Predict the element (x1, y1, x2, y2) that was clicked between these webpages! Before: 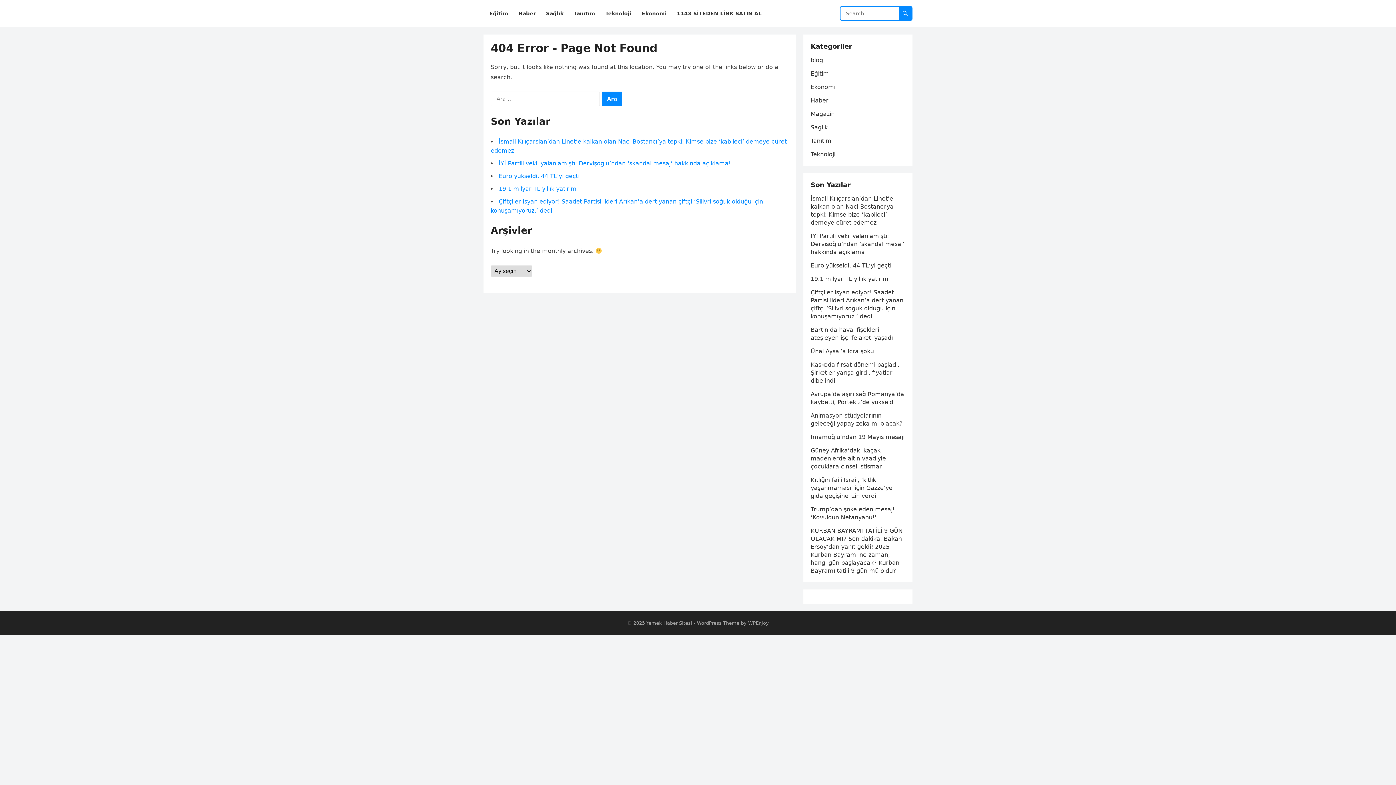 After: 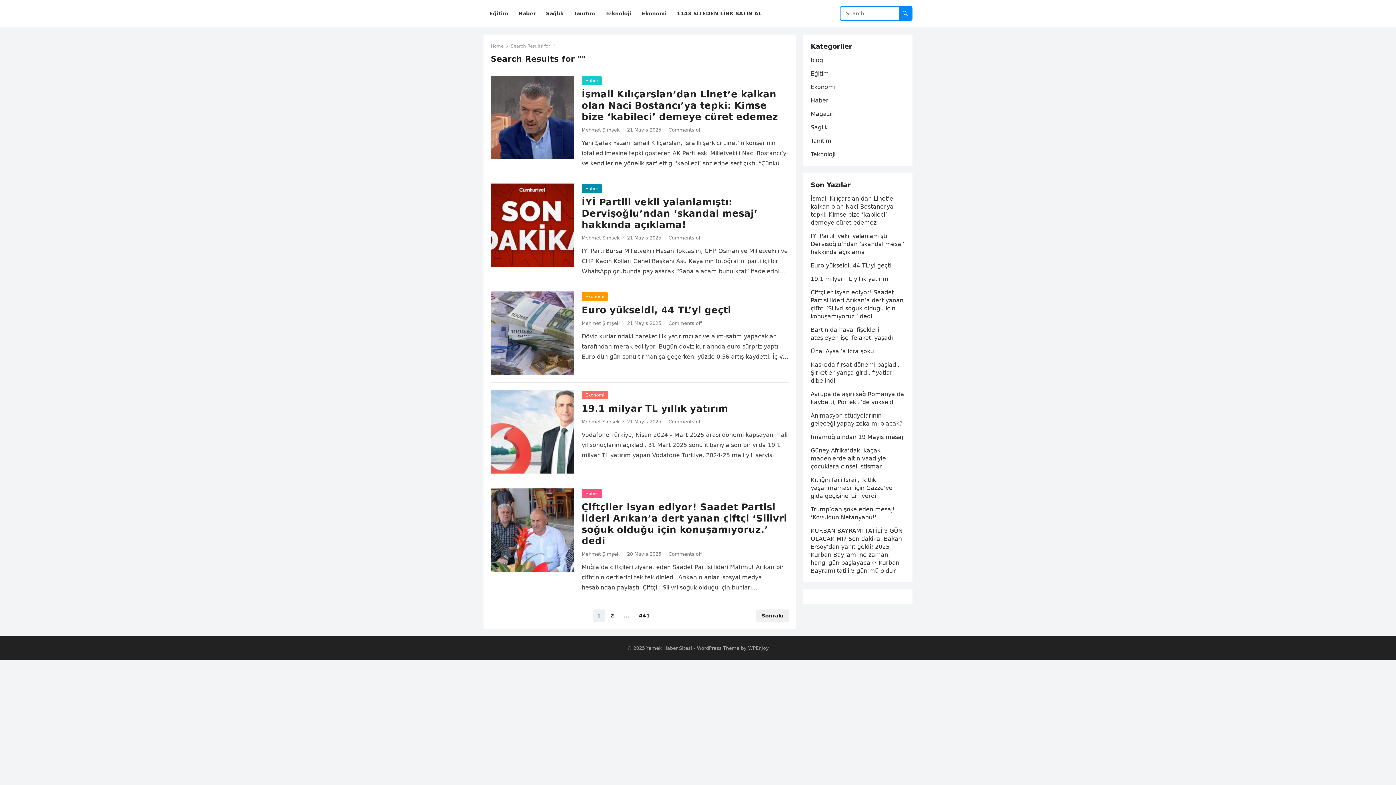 Action: bbox: (898, 6, 912, 20)